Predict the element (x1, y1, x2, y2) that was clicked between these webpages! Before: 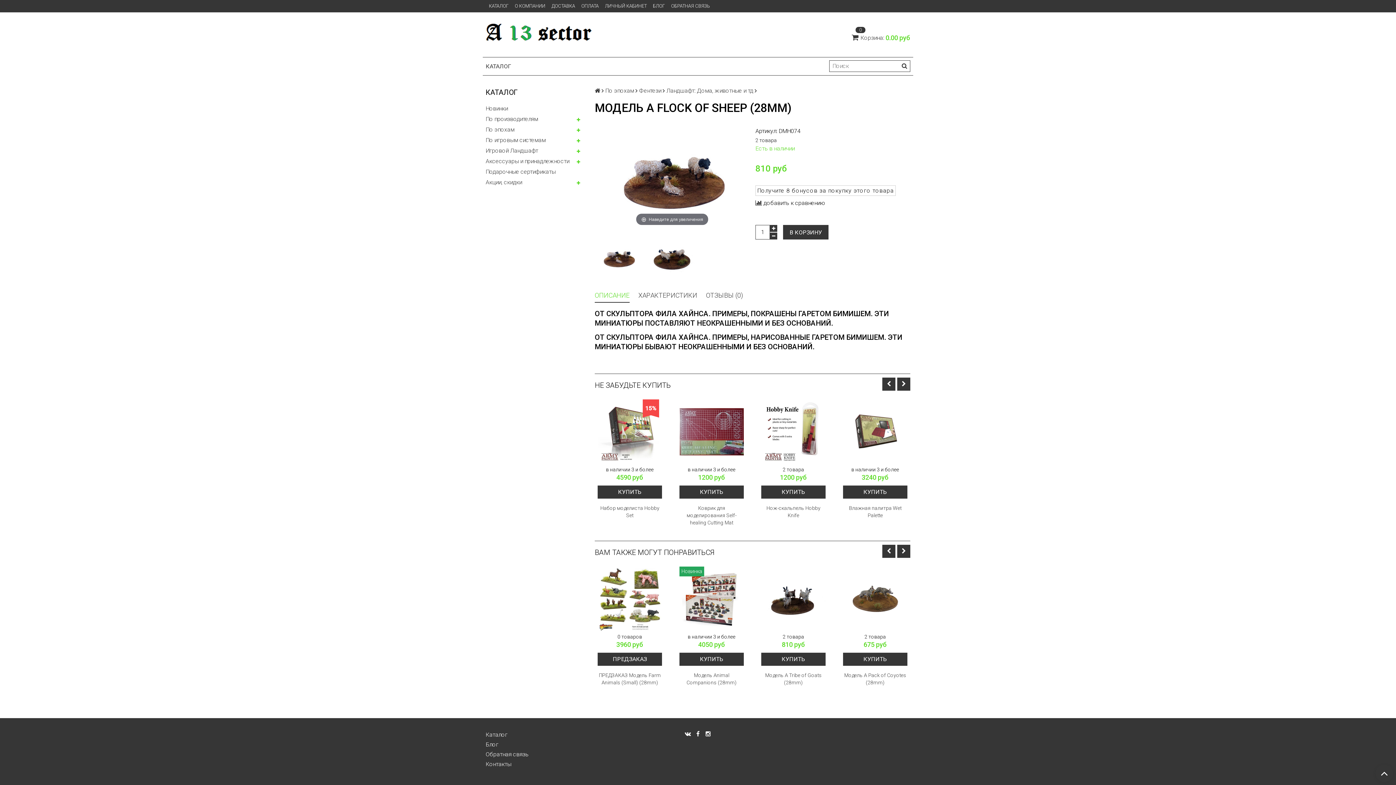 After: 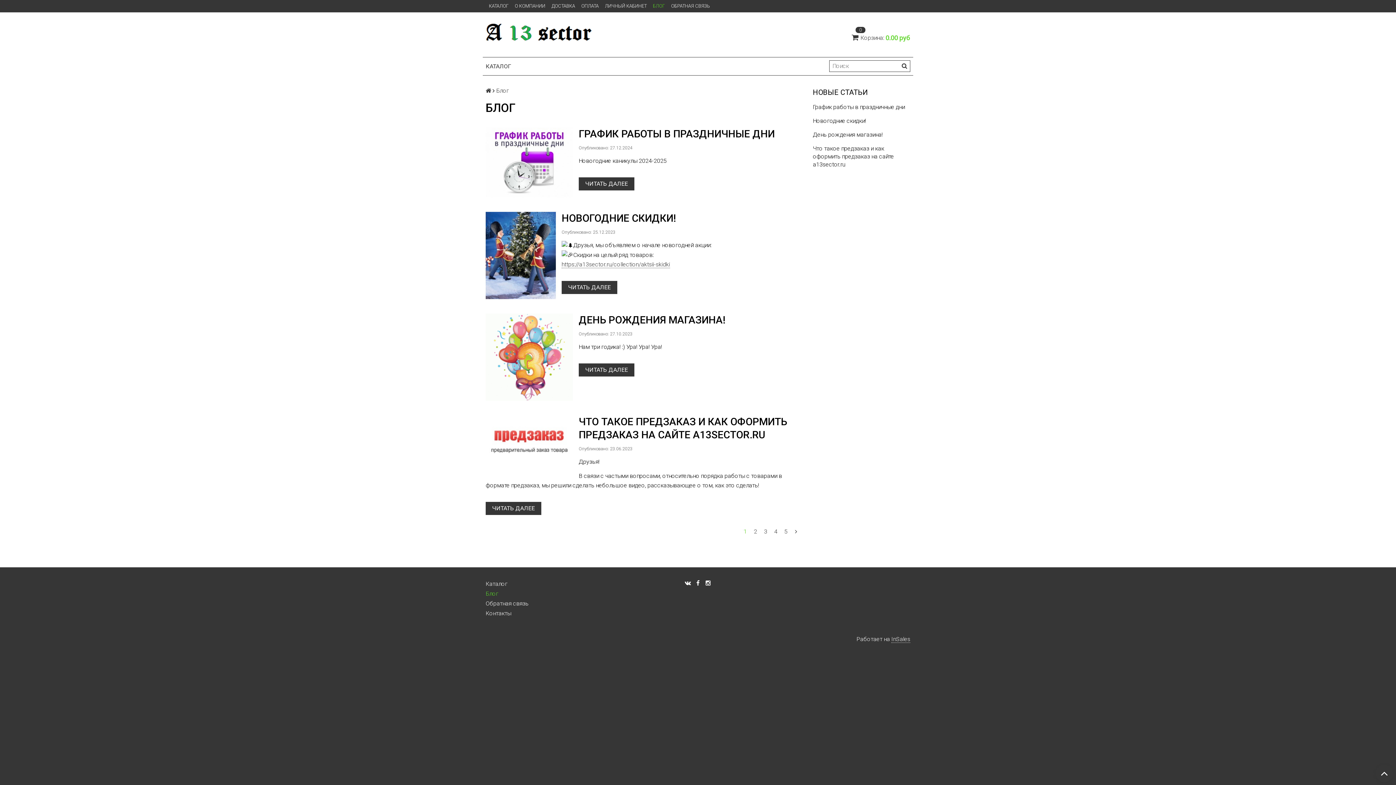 Action: bbox: (650, 2, 668, 9) label: БЛОГ